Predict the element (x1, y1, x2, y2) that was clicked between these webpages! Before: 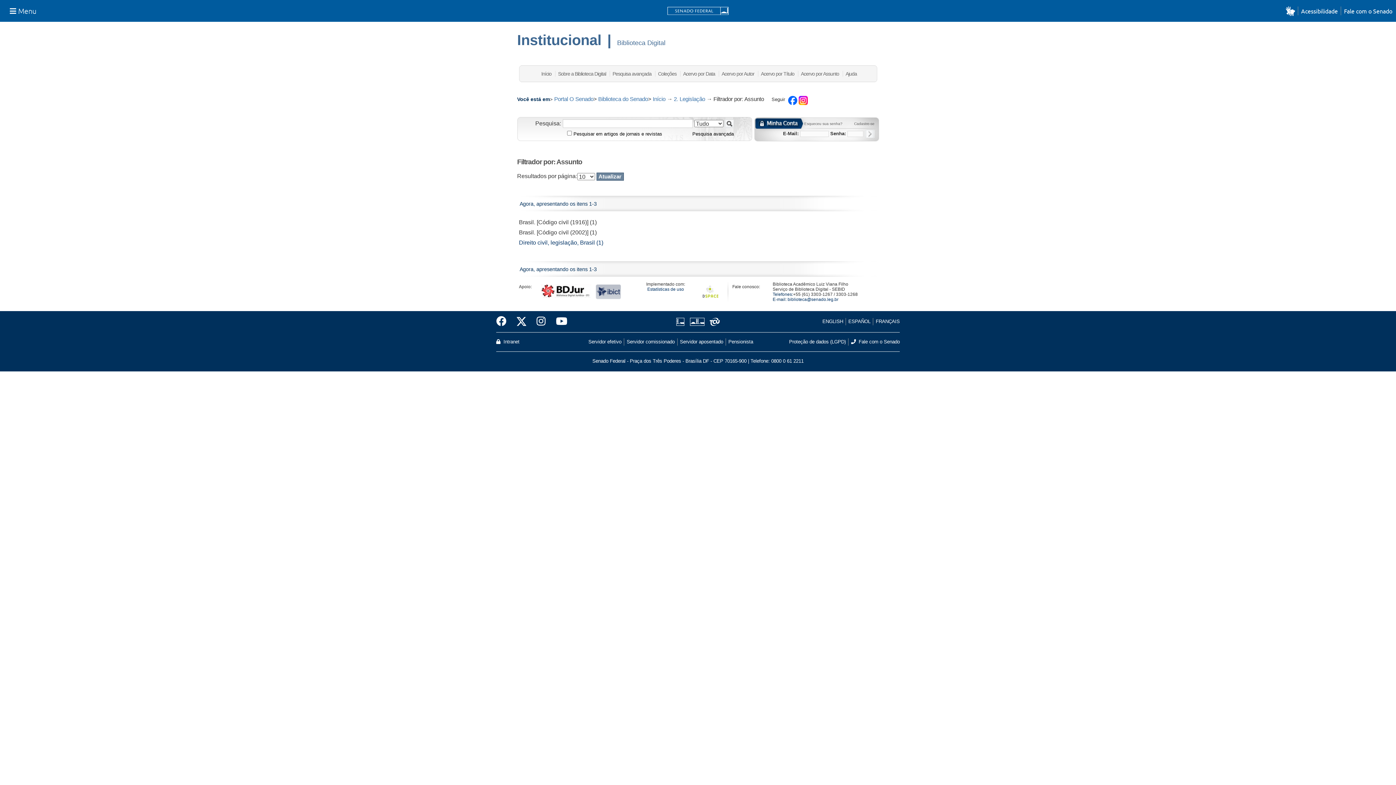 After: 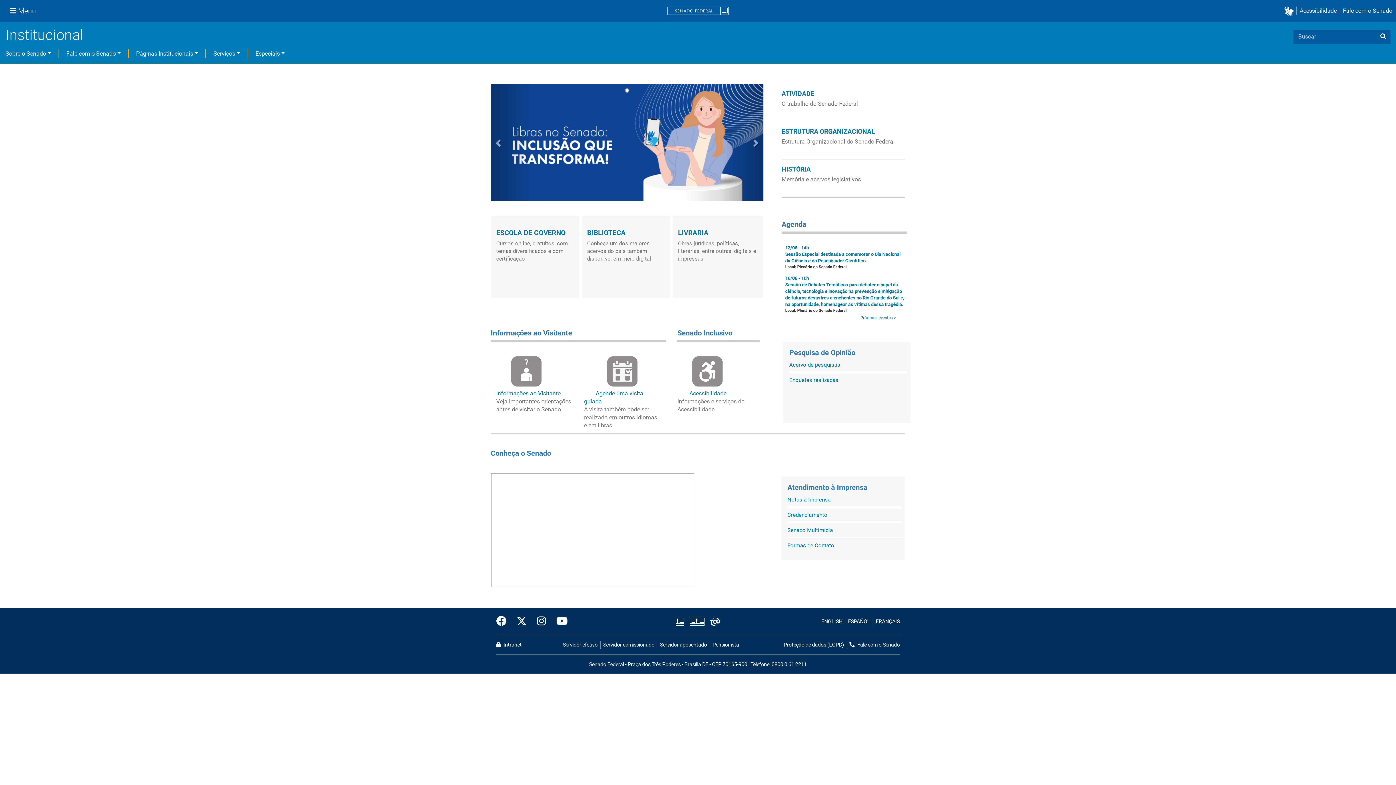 Action: bbox: (517, 32, 601, 48) label: Institucional